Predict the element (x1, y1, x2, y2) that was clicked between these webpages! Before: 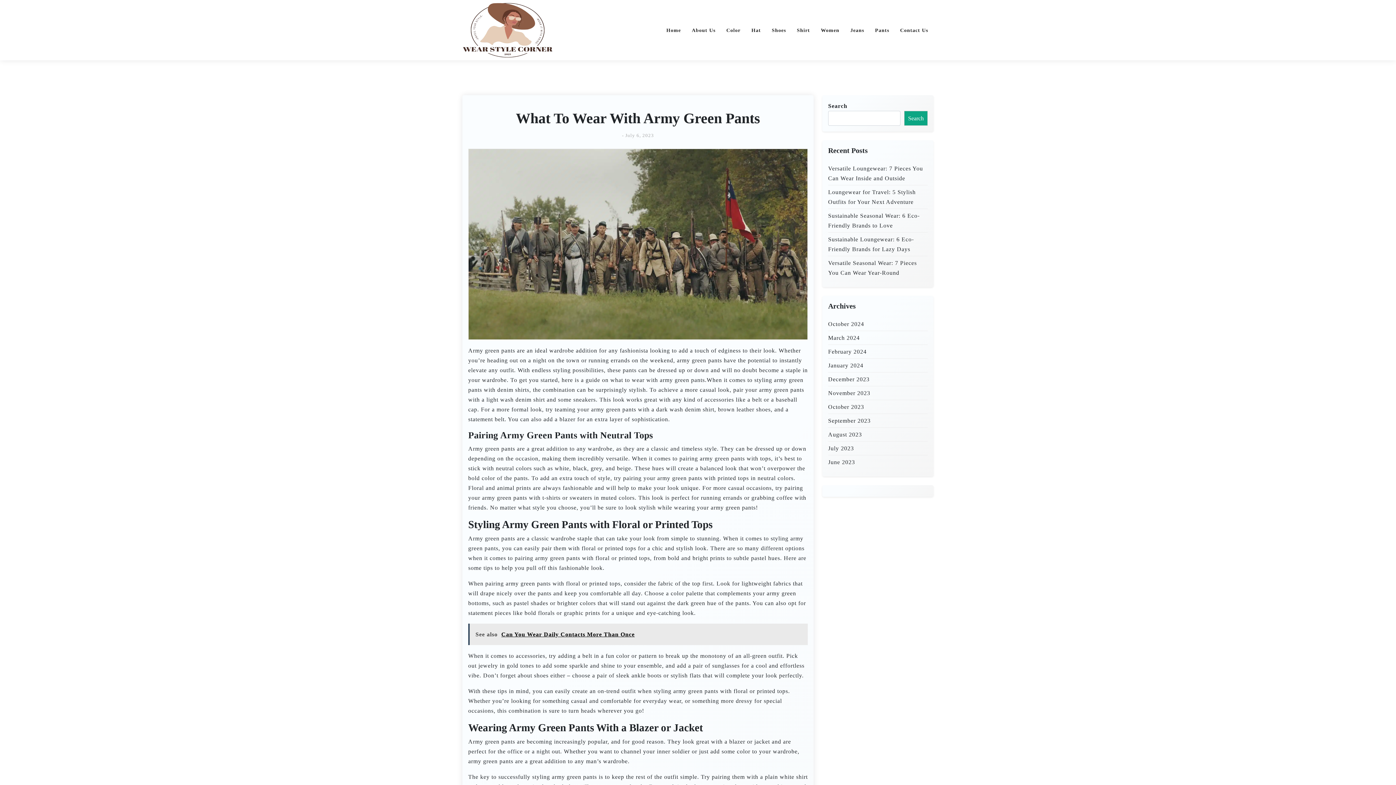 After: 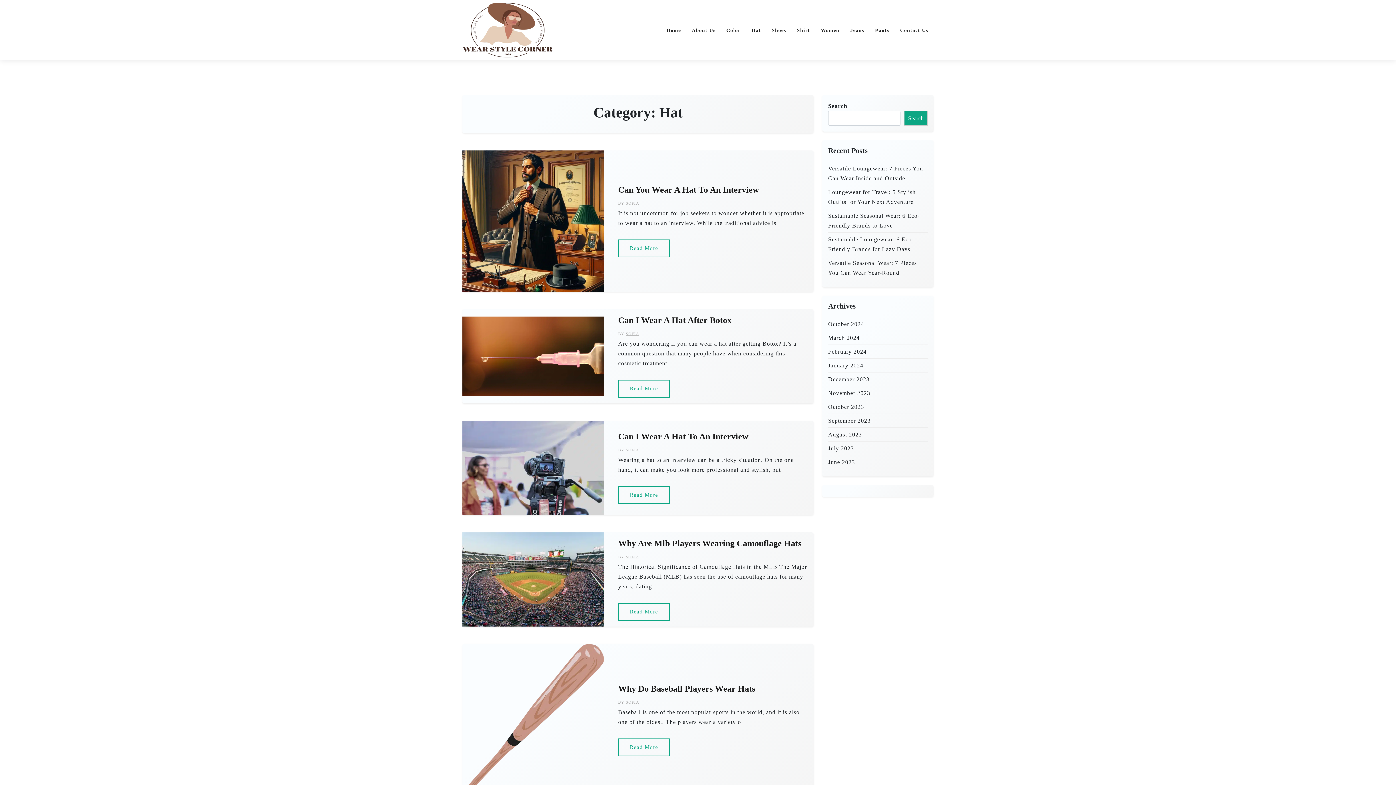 Action: label: Hat bbox: (746, 20, 766, 39)